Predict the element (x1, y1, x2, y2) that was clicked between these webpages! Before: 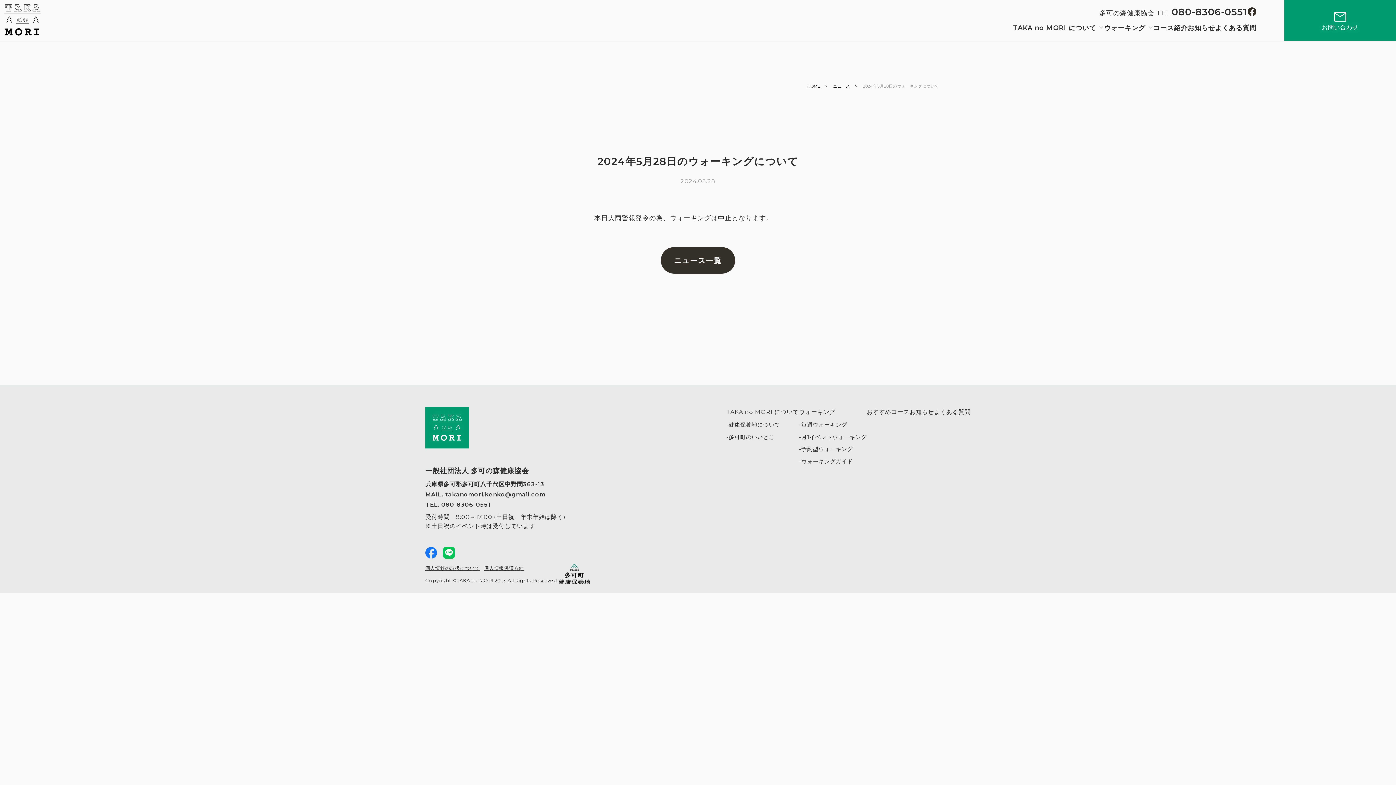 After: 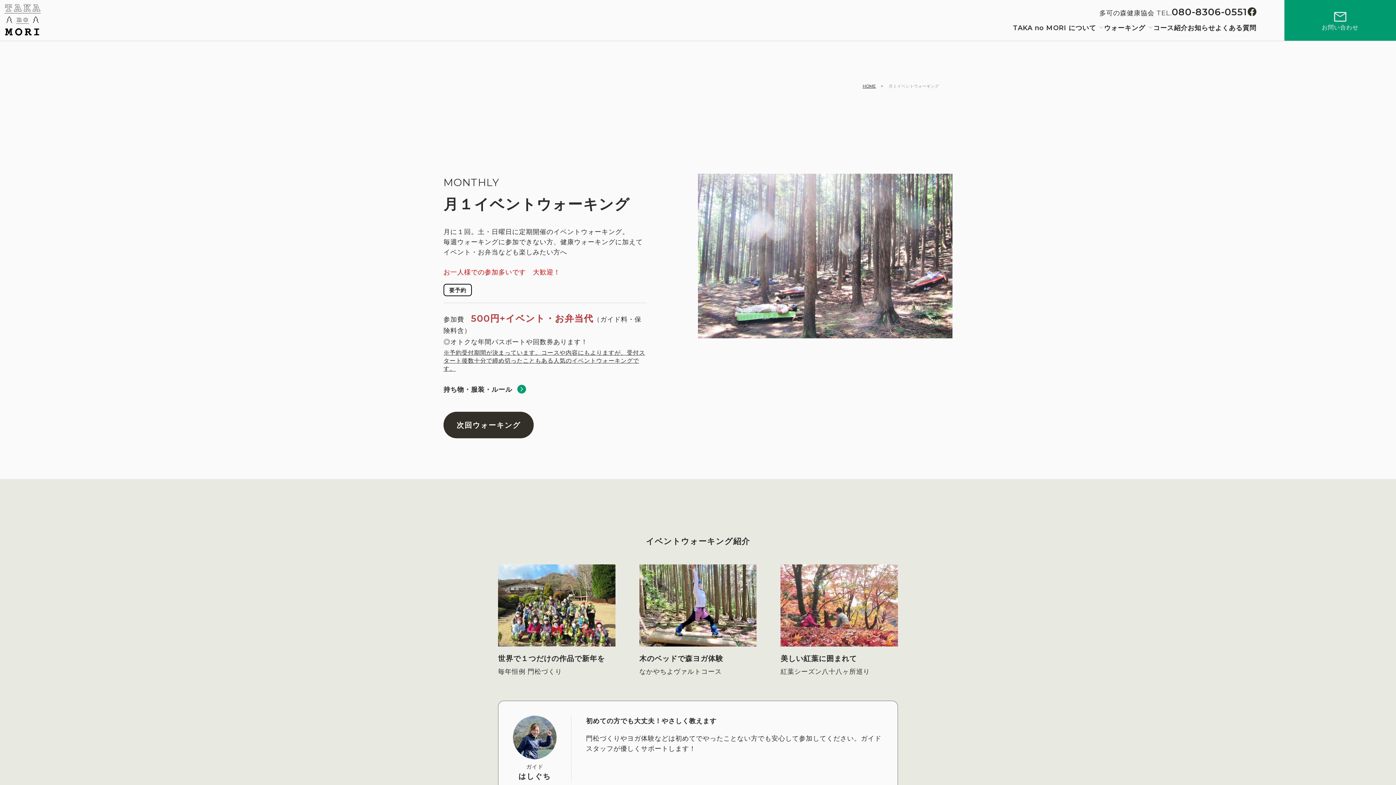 Action: bbox: (801, 432, 867, 442) label: 月1イベントウォーキング